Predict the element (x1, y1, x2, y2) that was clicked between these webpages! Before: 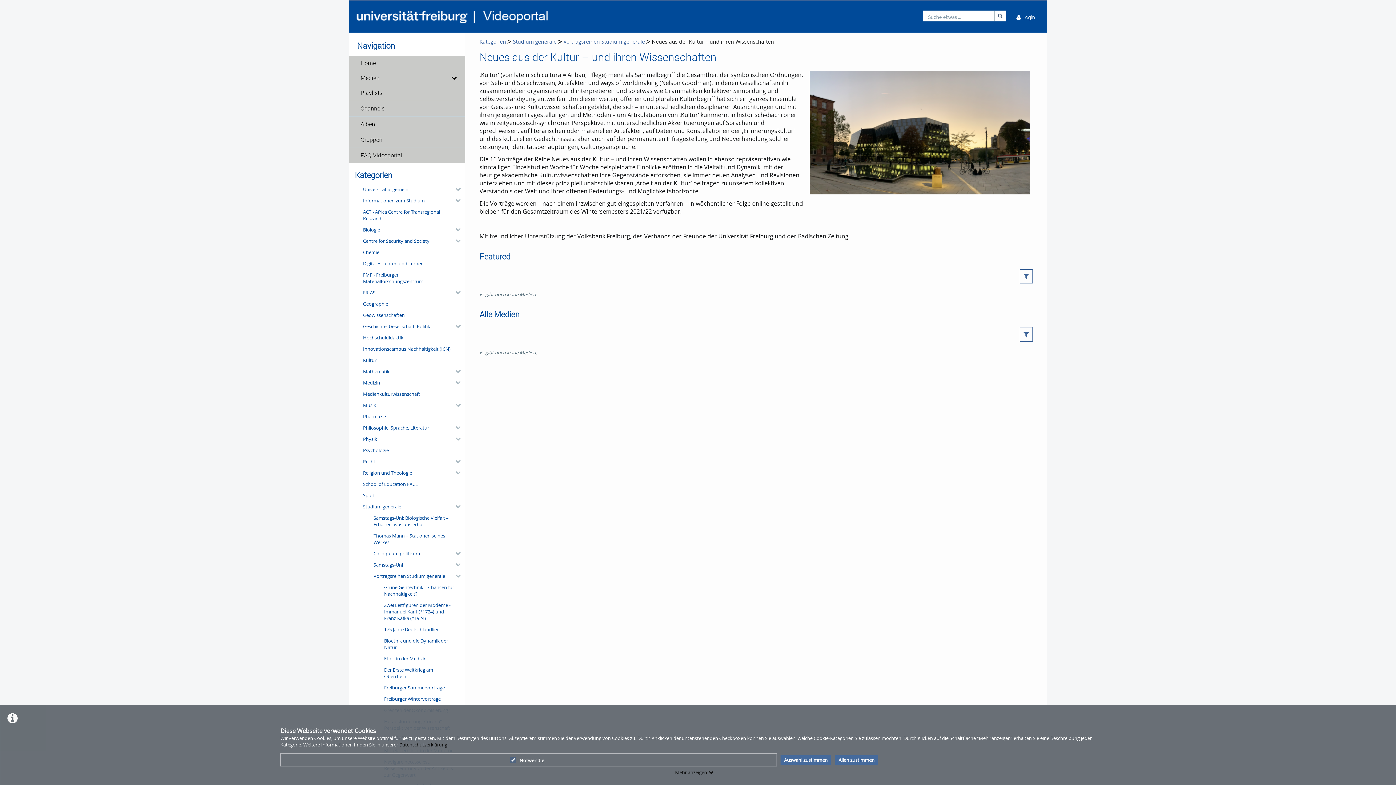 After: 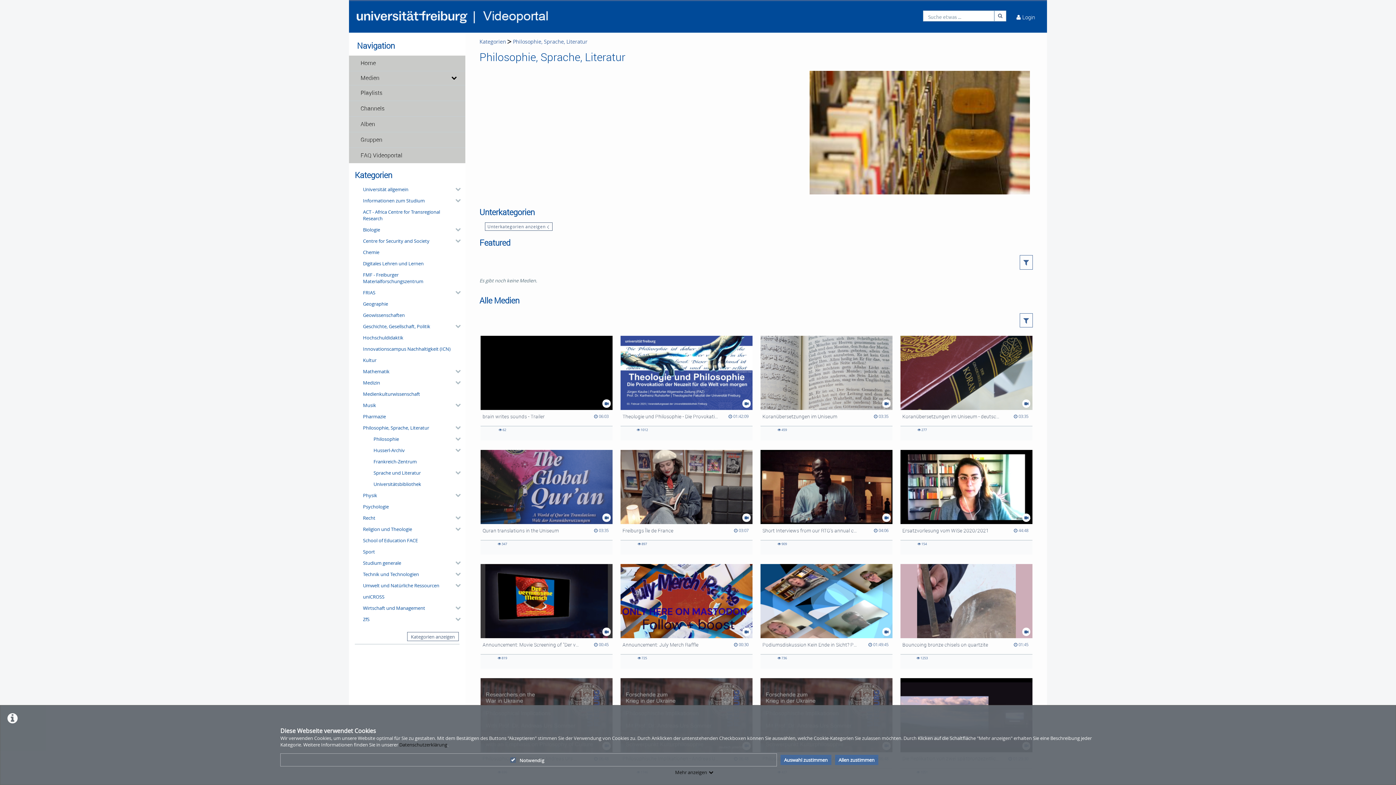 Action: label: Philosophie, Sprache, Literatur bbox: (360, 422, 459, 433)